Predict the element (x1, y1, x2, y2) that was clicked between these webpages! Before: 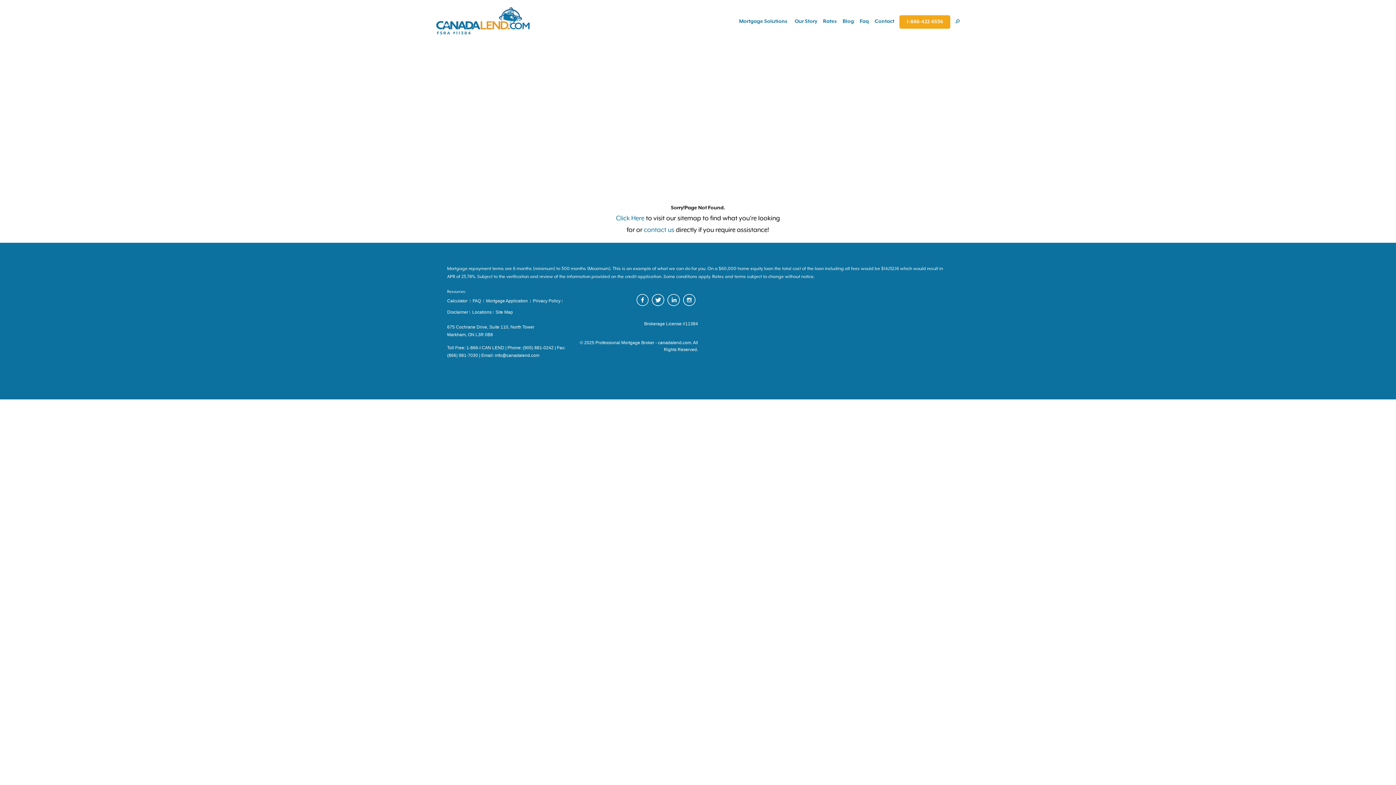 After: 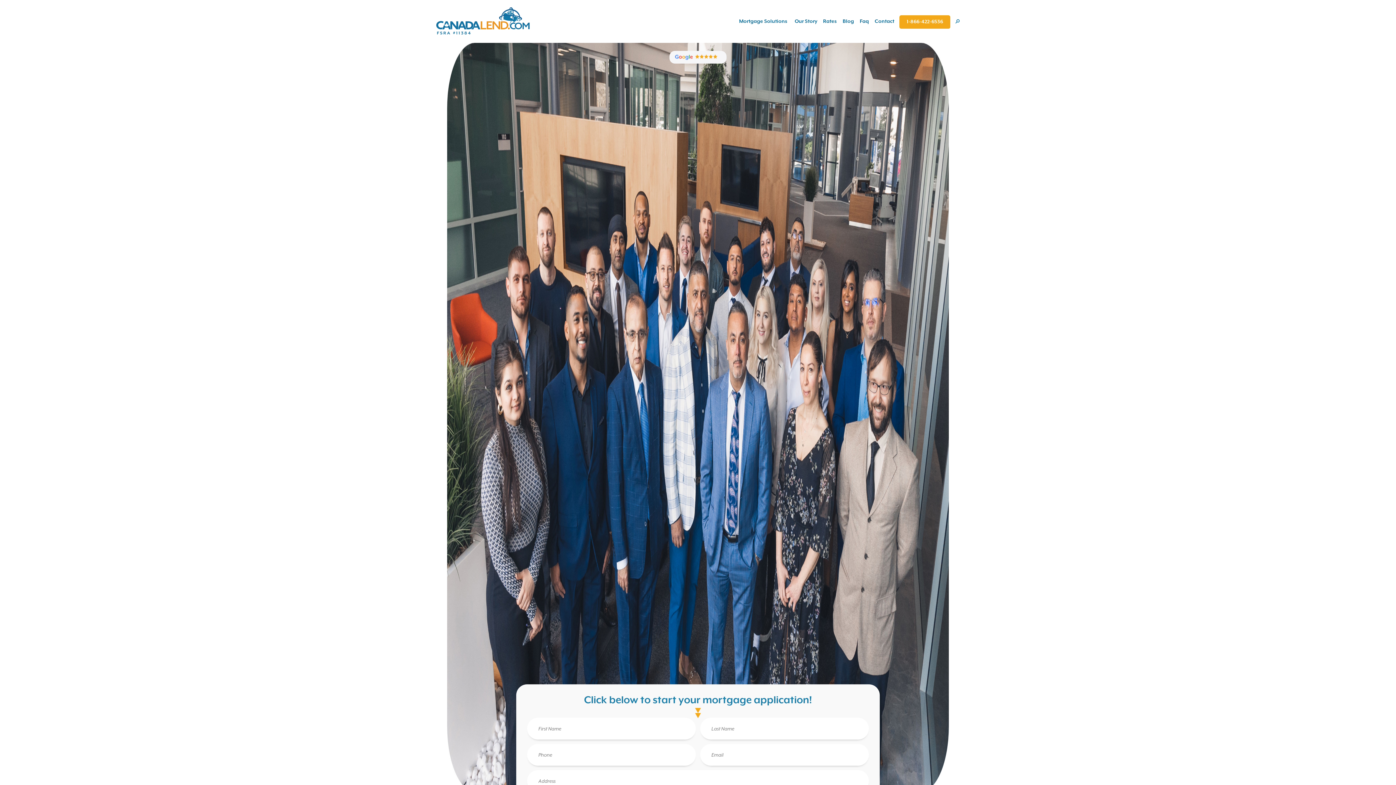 Action: bbox: (436, 7, 529, 34)